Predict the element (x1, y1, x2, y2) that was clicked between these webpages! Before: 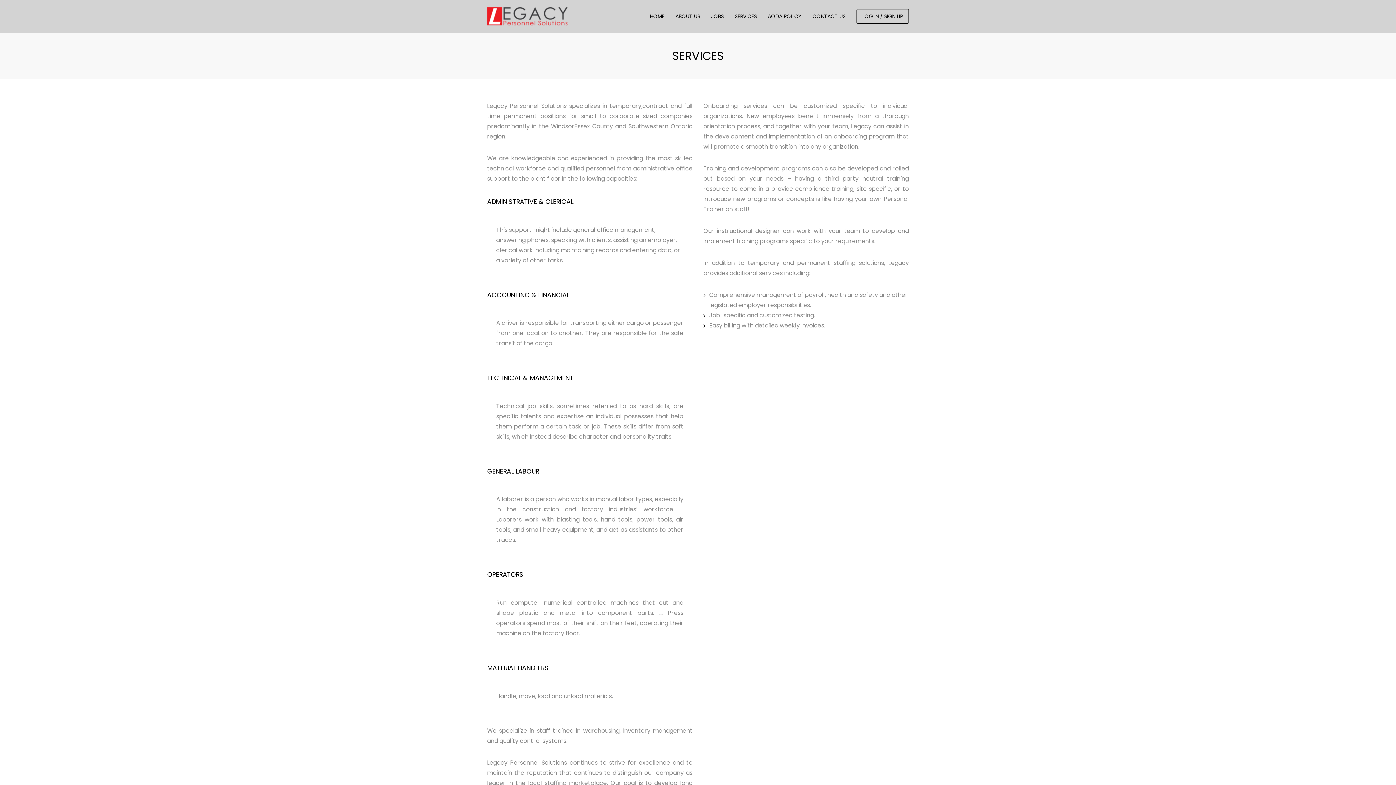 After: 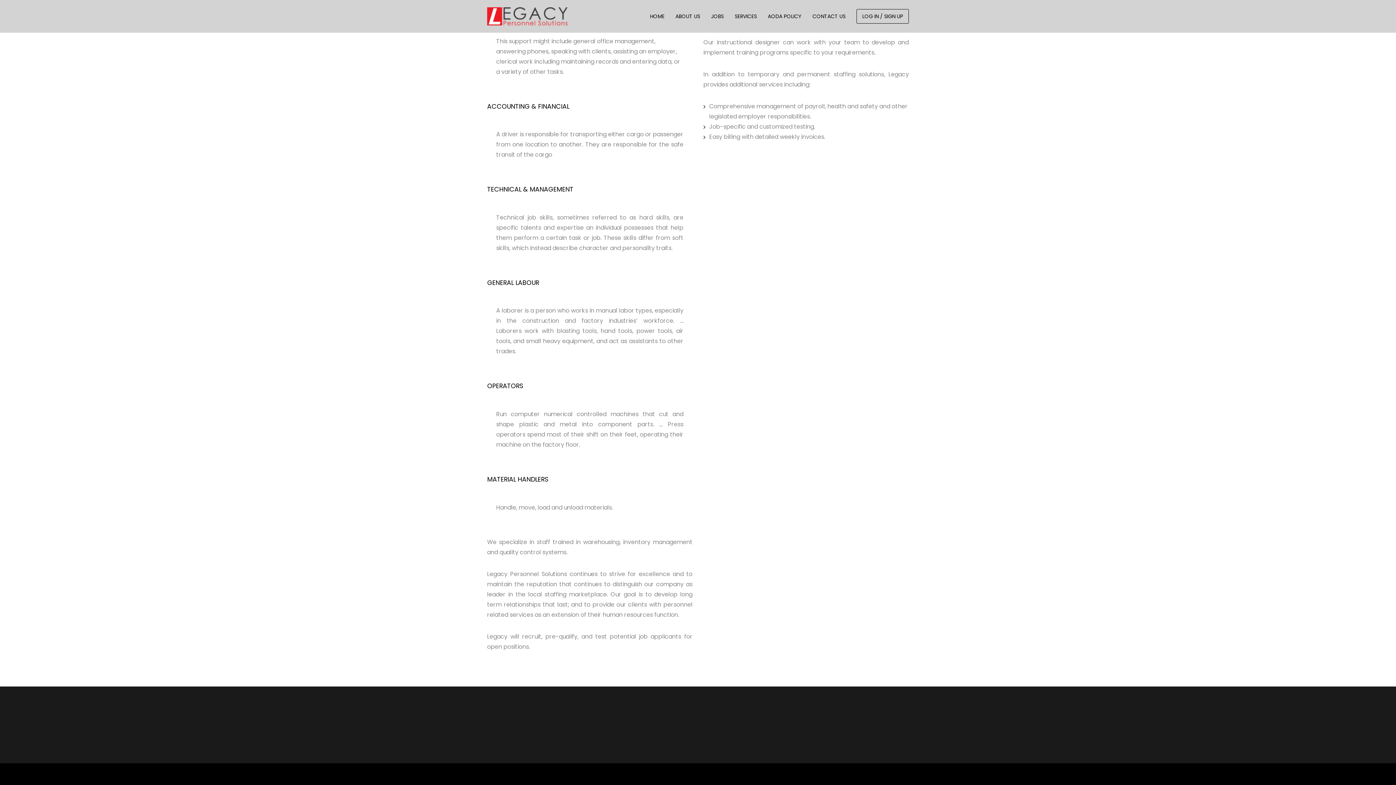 Action: label: OPERATORS bbox: (487, 570, 523, 579)